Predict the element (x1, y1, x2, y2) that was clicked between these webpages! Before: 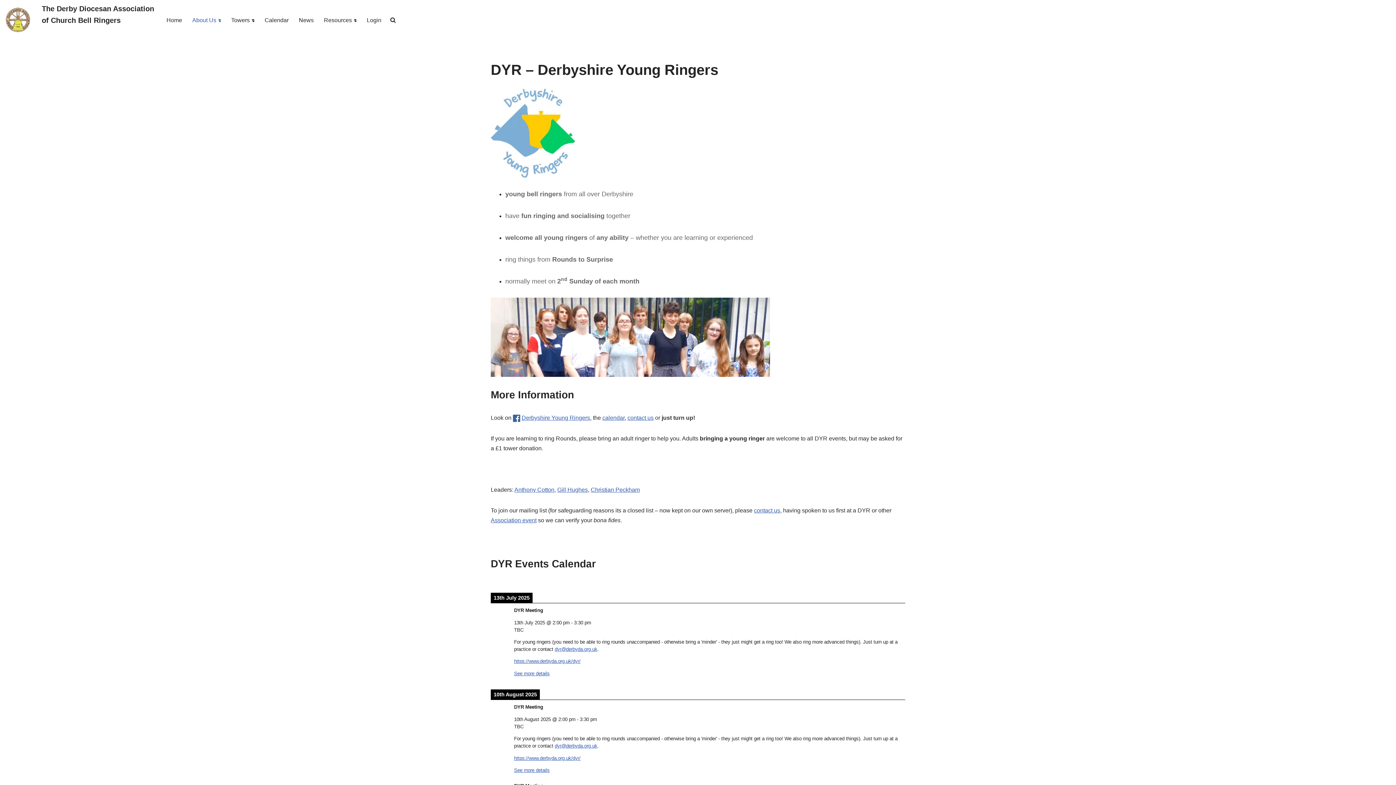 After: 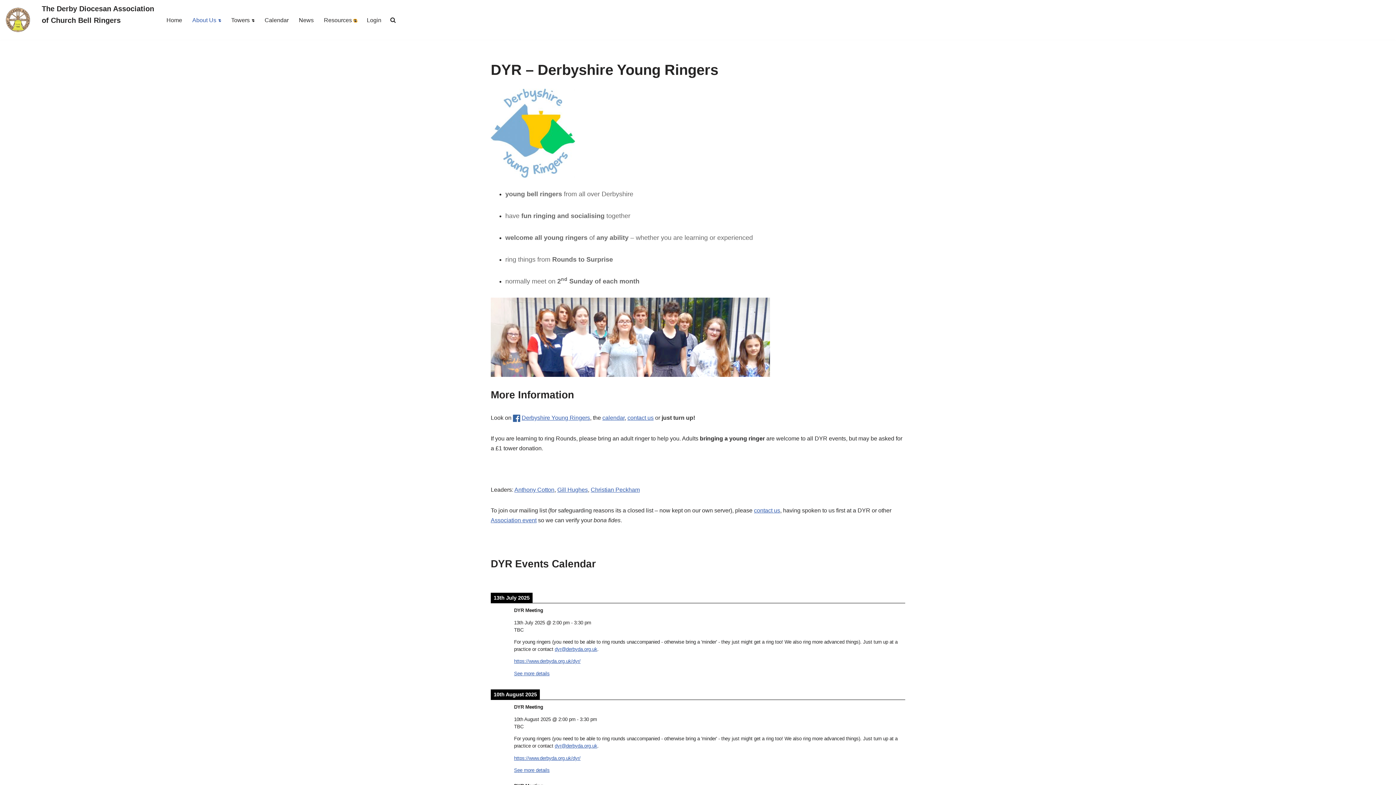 Action: label: Open Submenu bbox: (353, 19, 356, 20)